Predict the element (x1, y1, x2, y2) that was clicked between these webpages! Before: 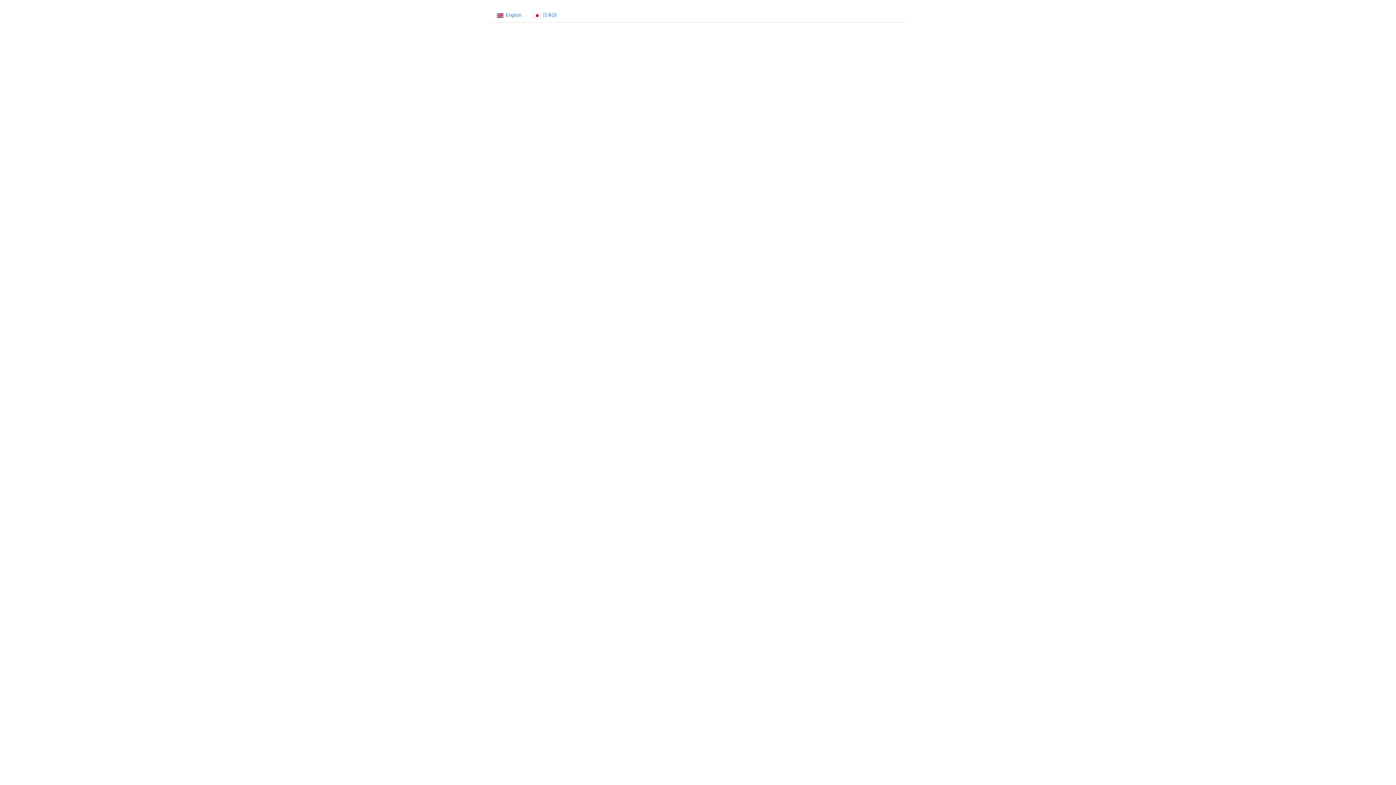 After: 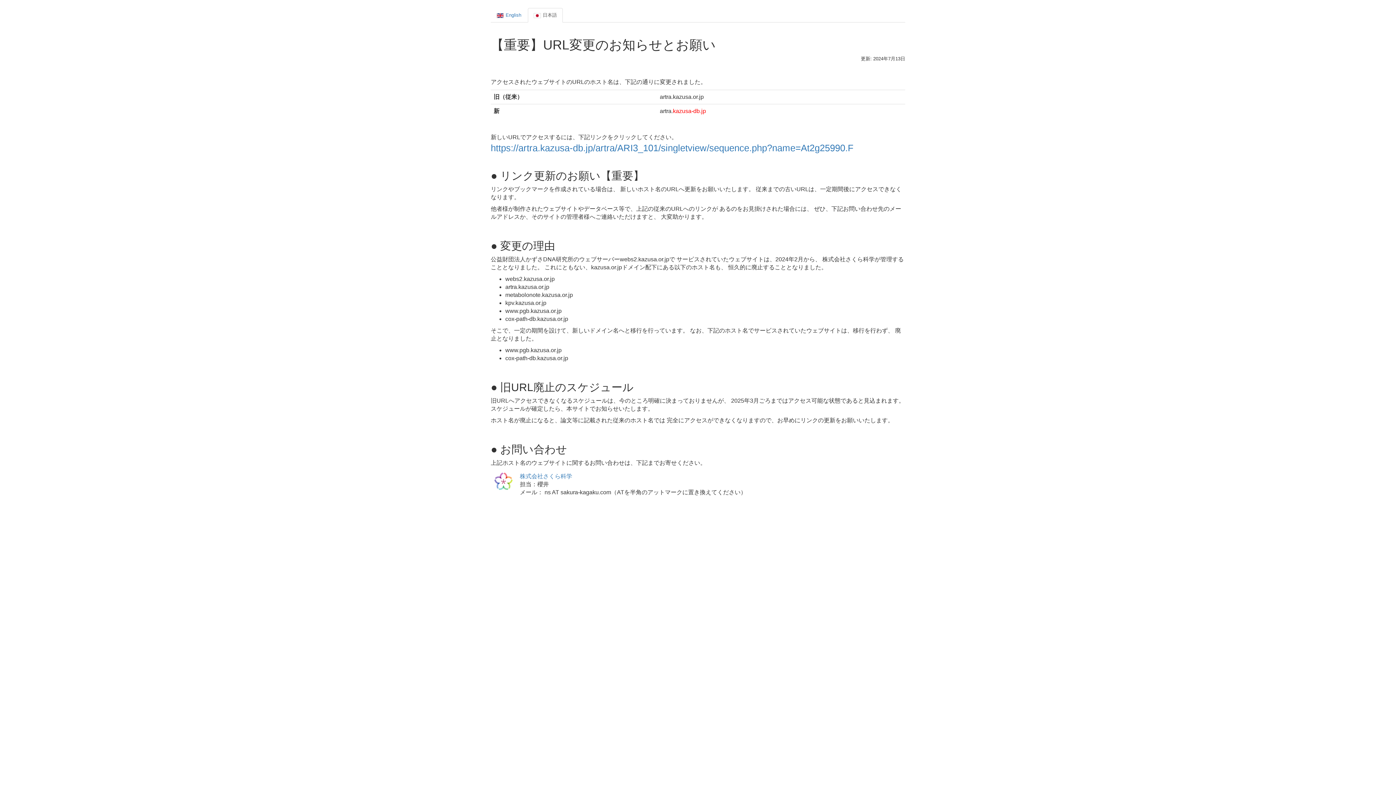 Action: bbox: (528, 8, 562, 22) label: 日本語